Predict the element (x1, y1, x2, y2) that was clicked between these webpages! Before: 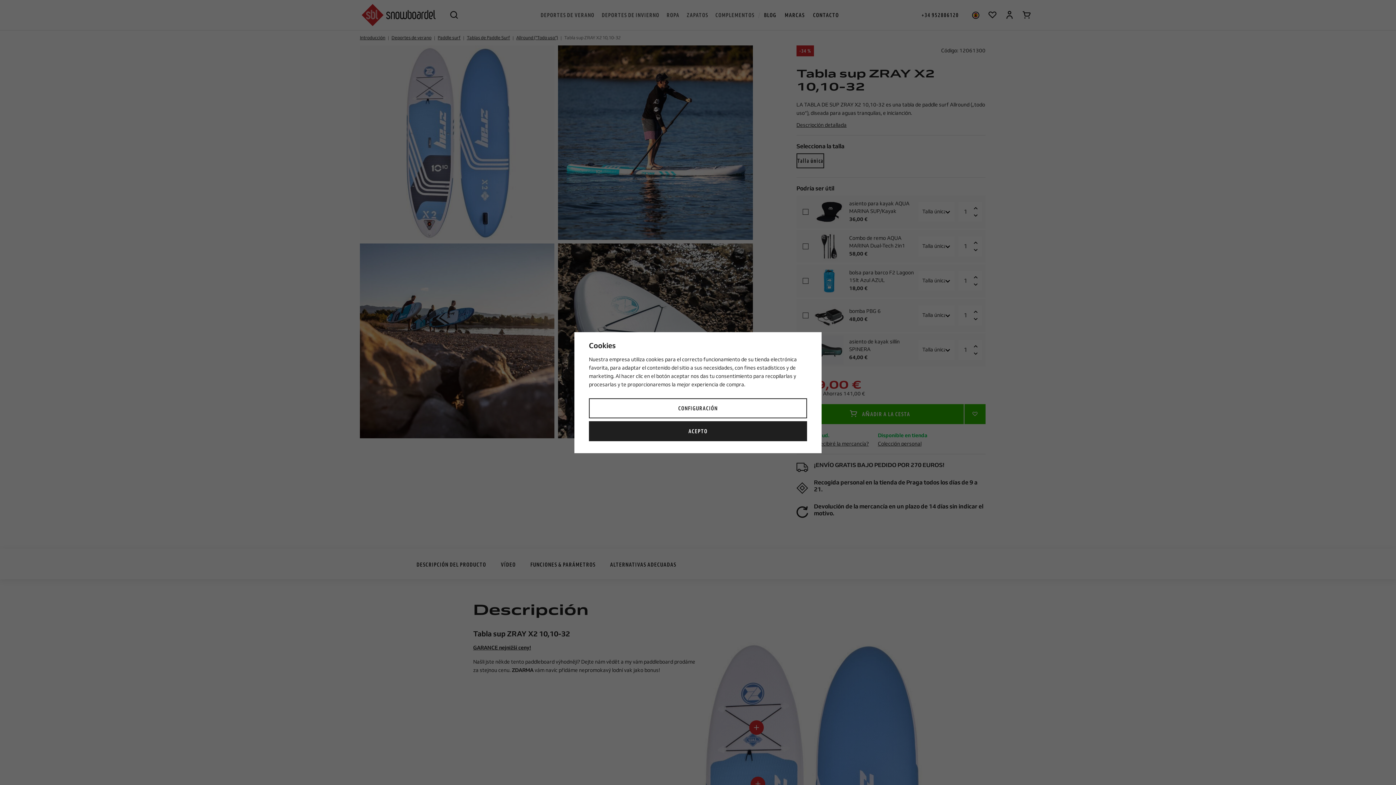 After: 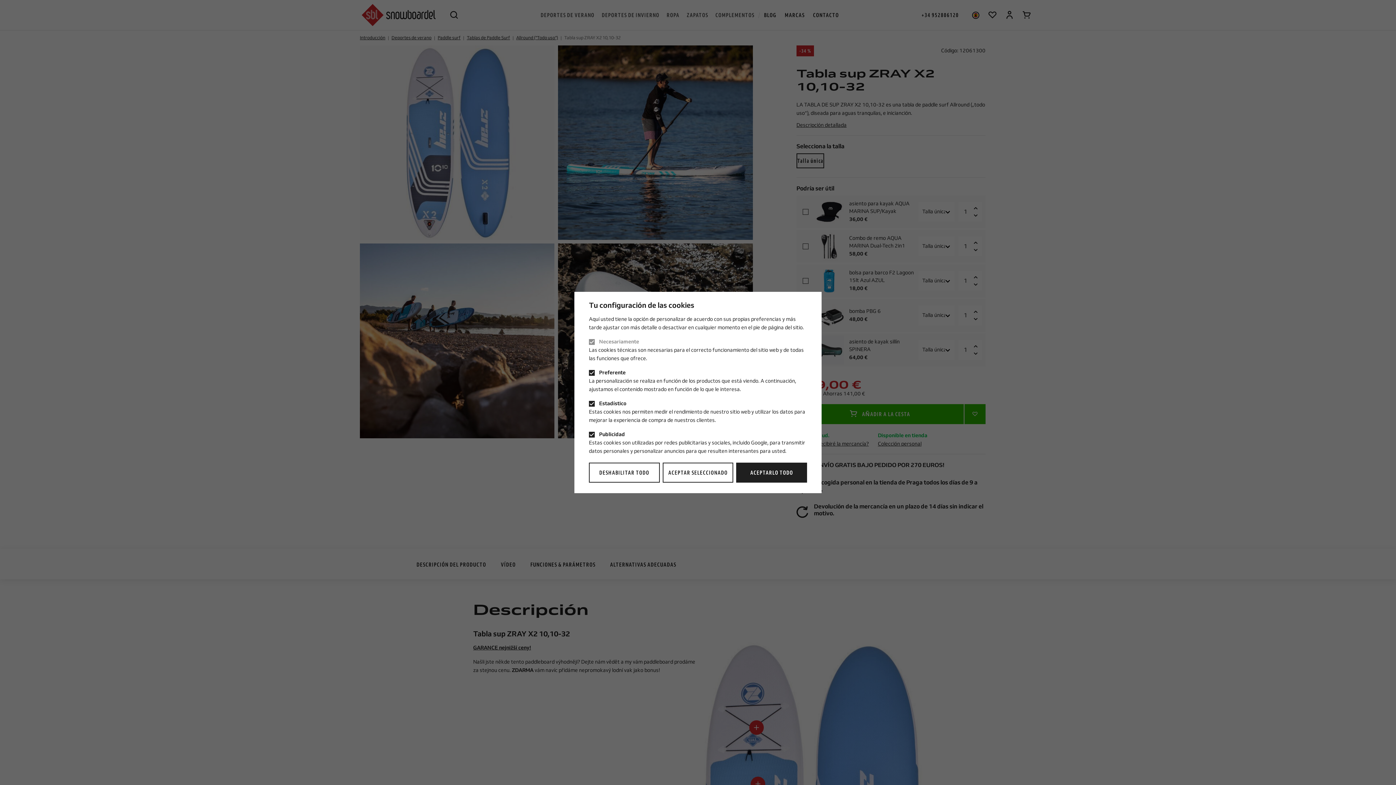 Action: bbox: (589, 398, 807, 418) label: CONFIGURACIÓN